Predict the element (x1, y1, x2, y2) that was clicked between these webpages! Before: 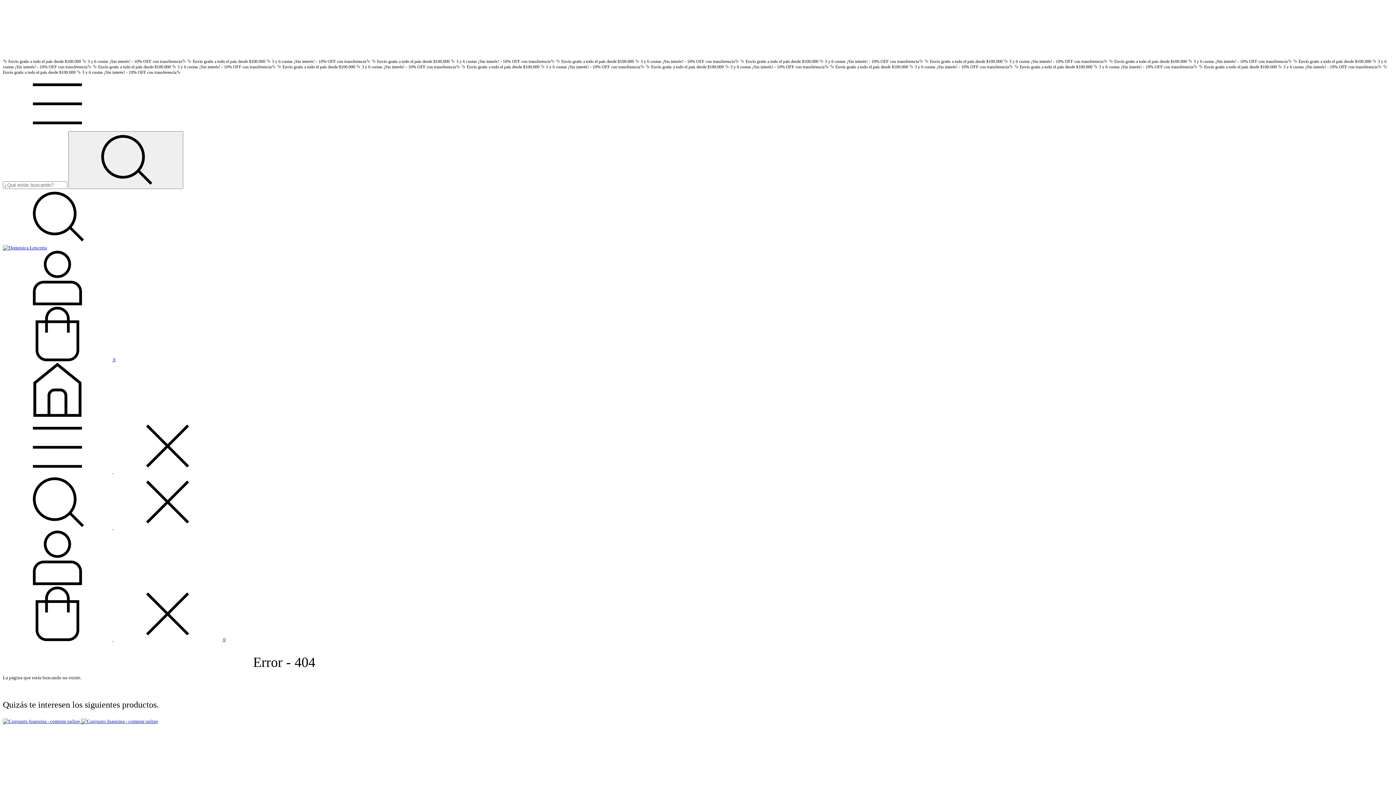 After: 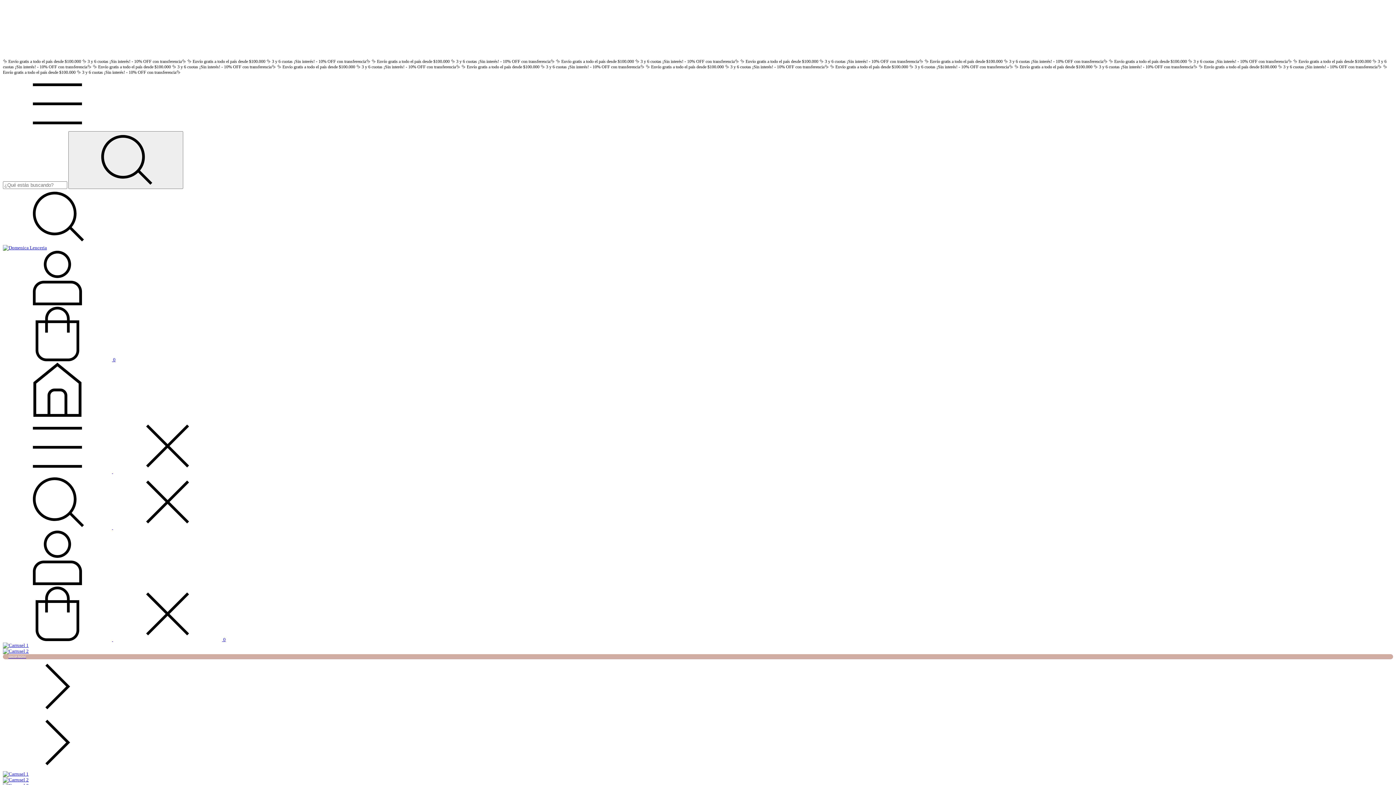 Action: label: Domenica Lenceria bbox: (2, 413, 112, 418)